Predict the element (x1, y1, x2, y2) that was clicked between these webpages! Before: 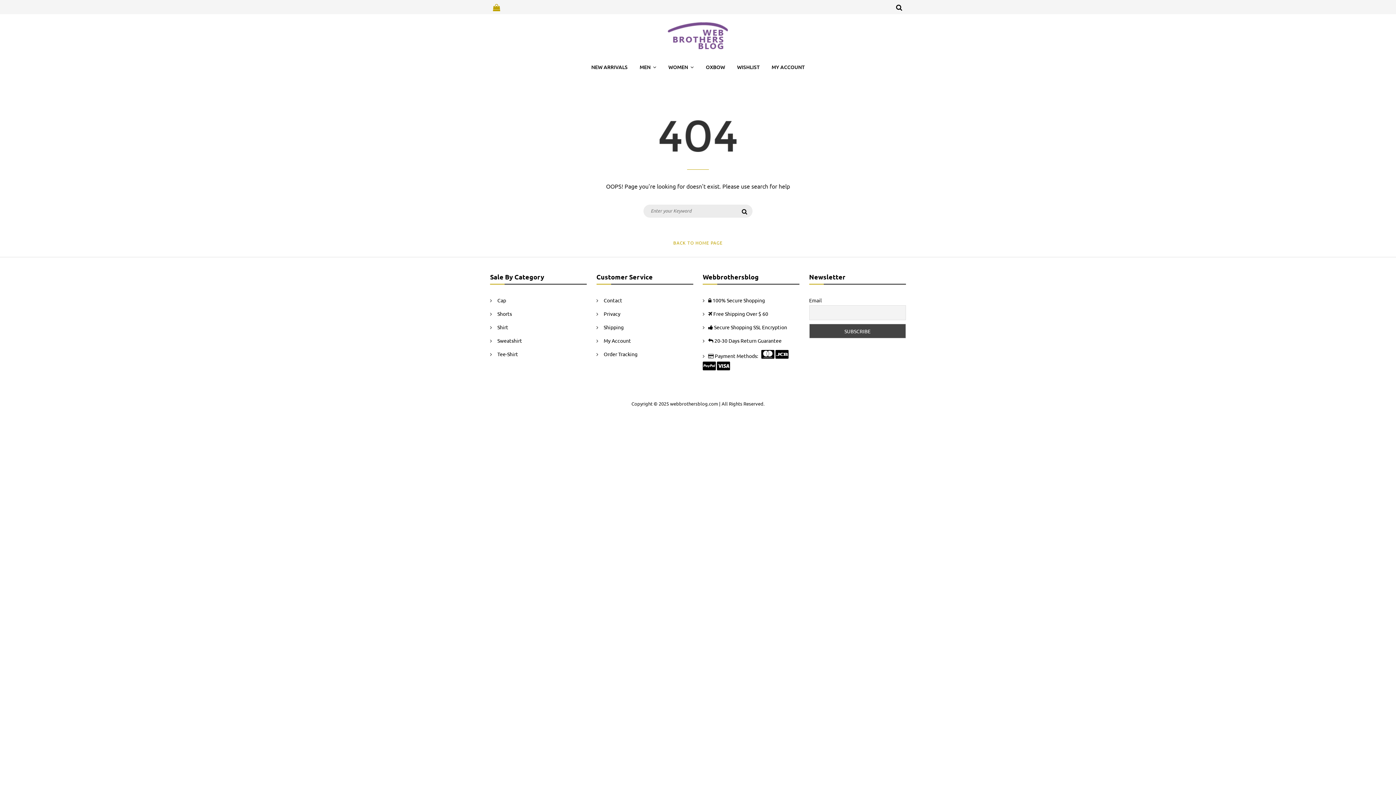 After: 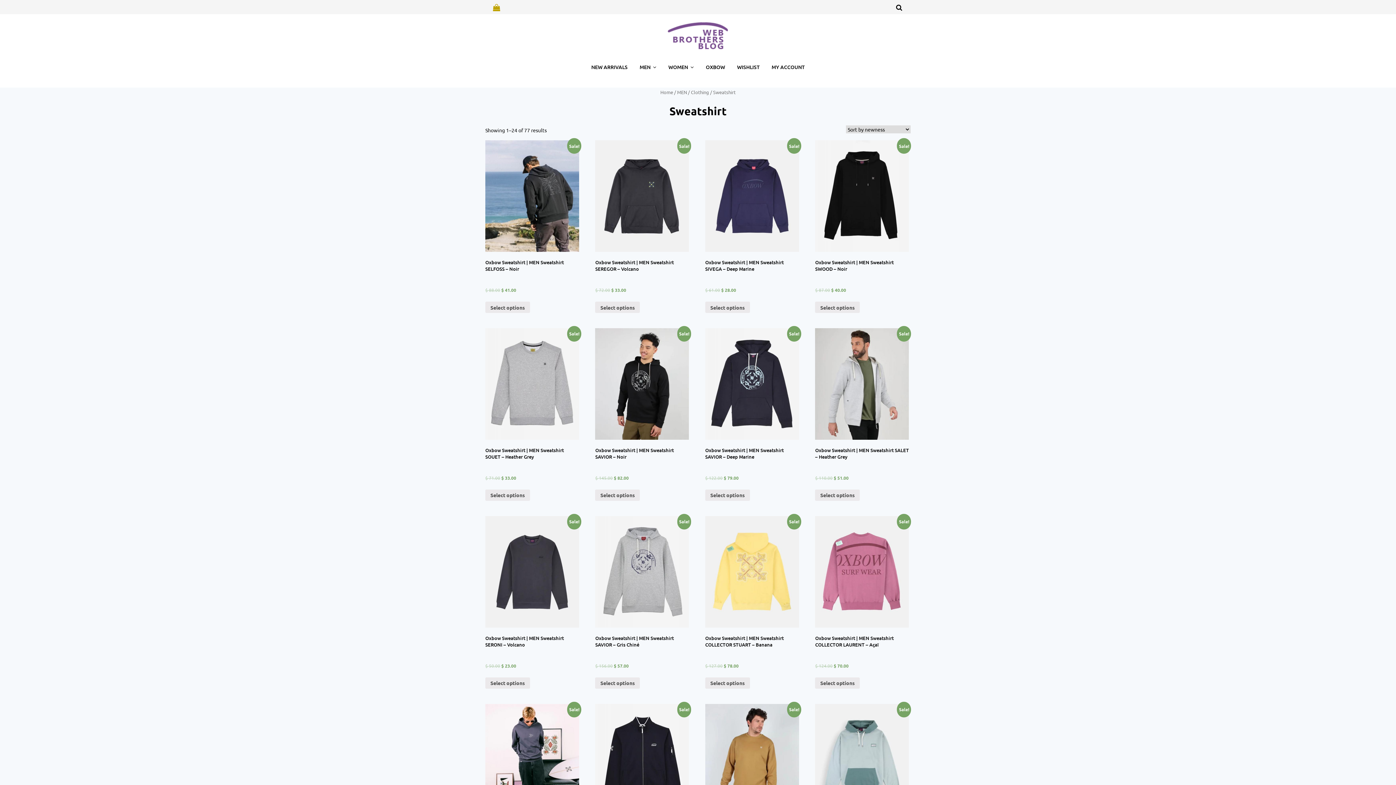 Action: label: Sweatshirt bbox: (495, 337, 524, 344)